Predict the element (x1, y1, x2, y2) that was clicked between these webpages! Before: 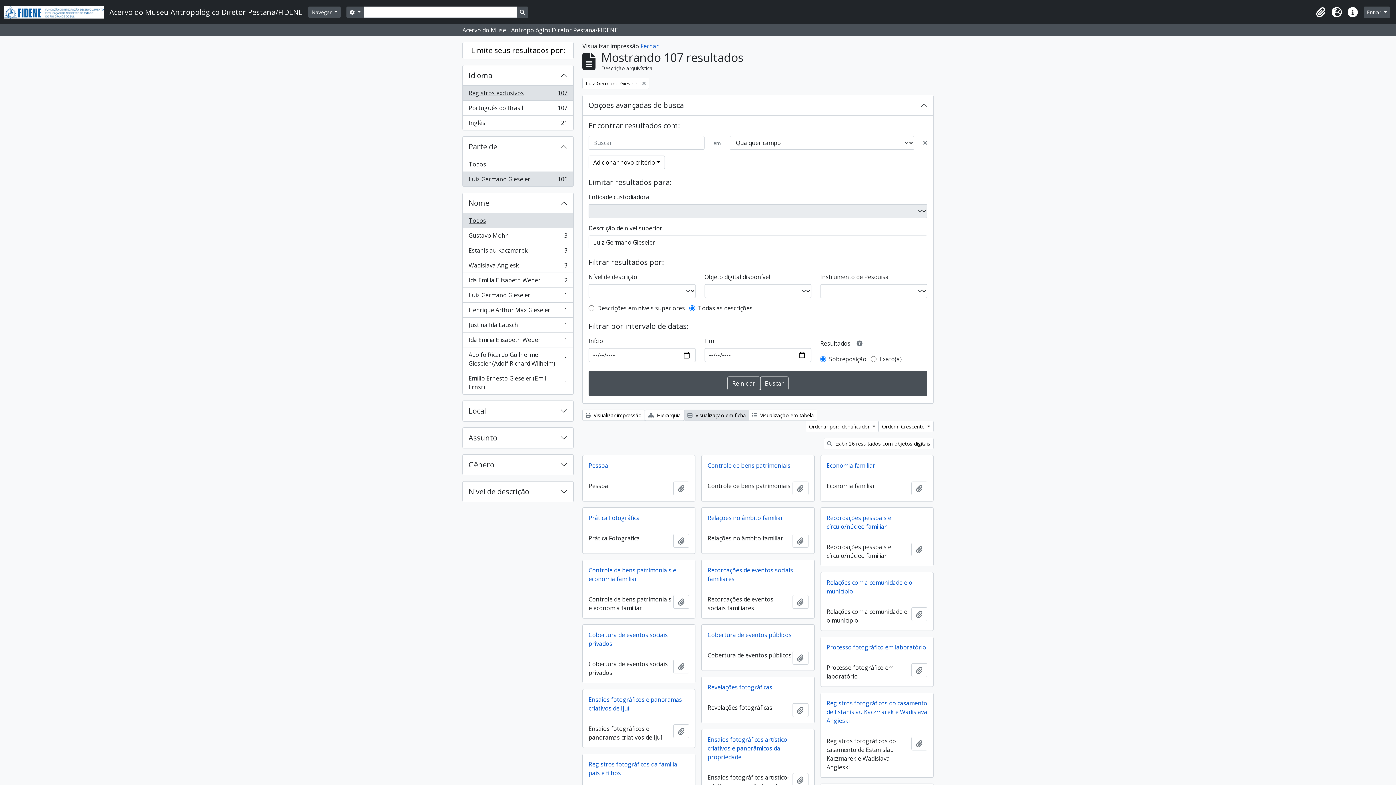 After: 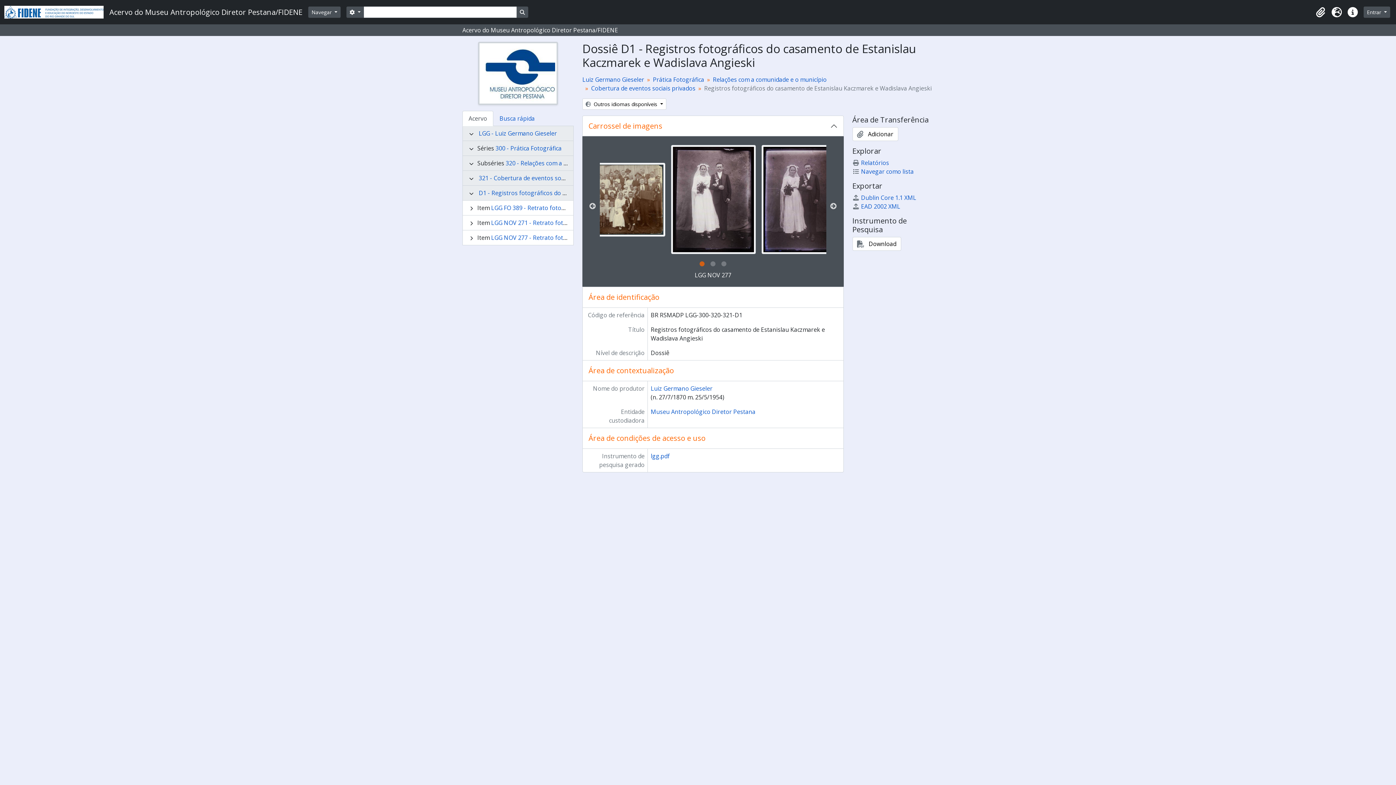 Action: label: Registros fotográficos do casamento de Estanislau Kaczmarek e Wadislava Angieski bbox: (820, 693, 933, 731)